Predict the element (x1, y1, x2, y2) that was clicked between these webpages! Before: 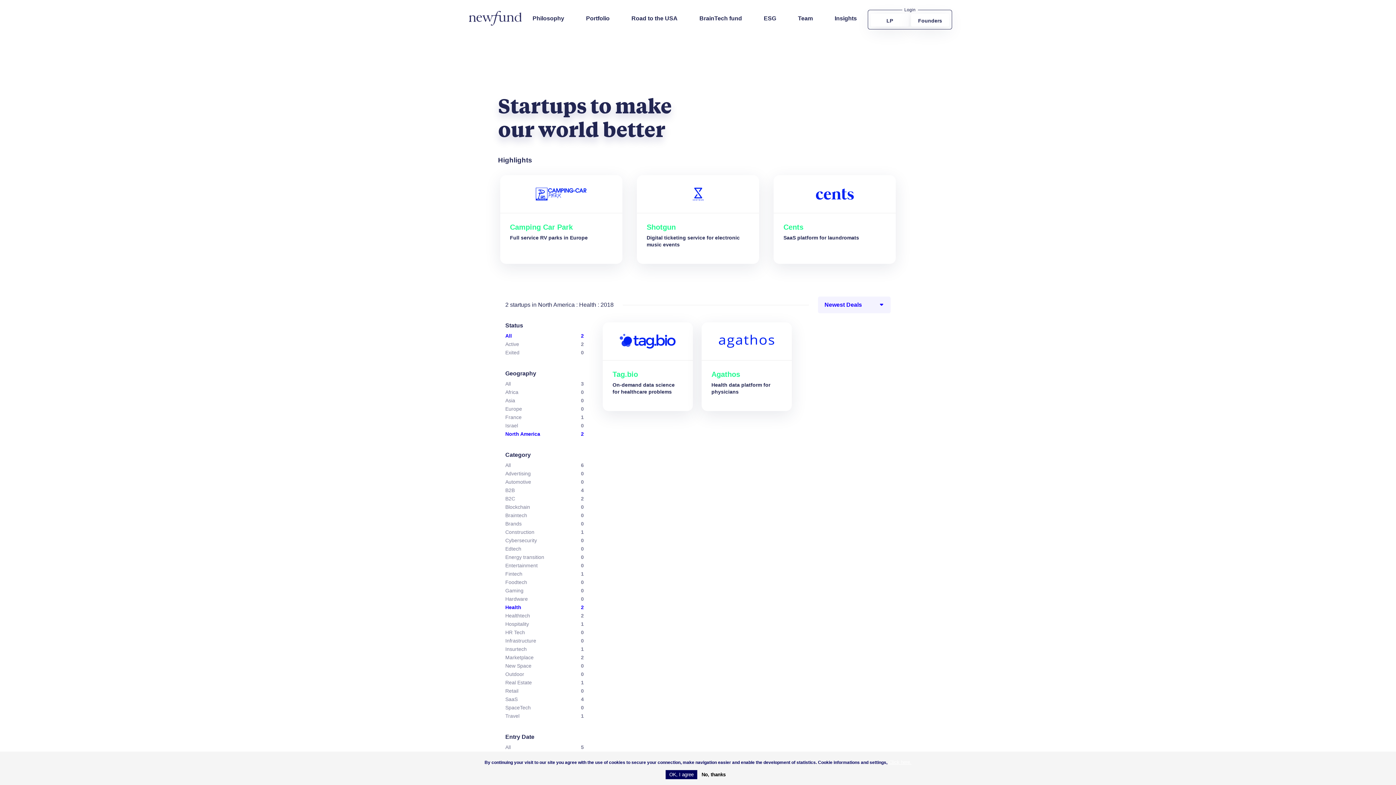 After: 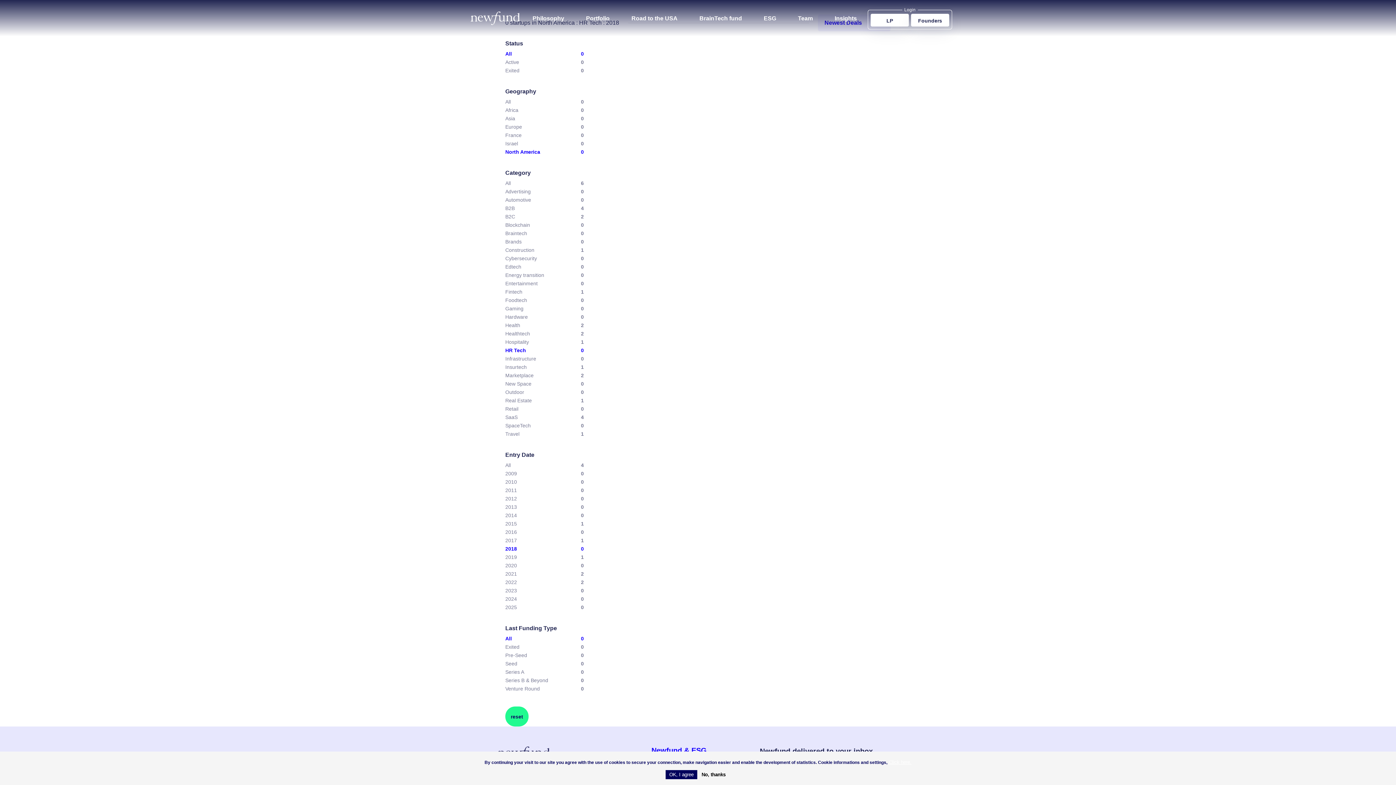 Action: label: HR Tech bbox: (505, 629, 581, 635)